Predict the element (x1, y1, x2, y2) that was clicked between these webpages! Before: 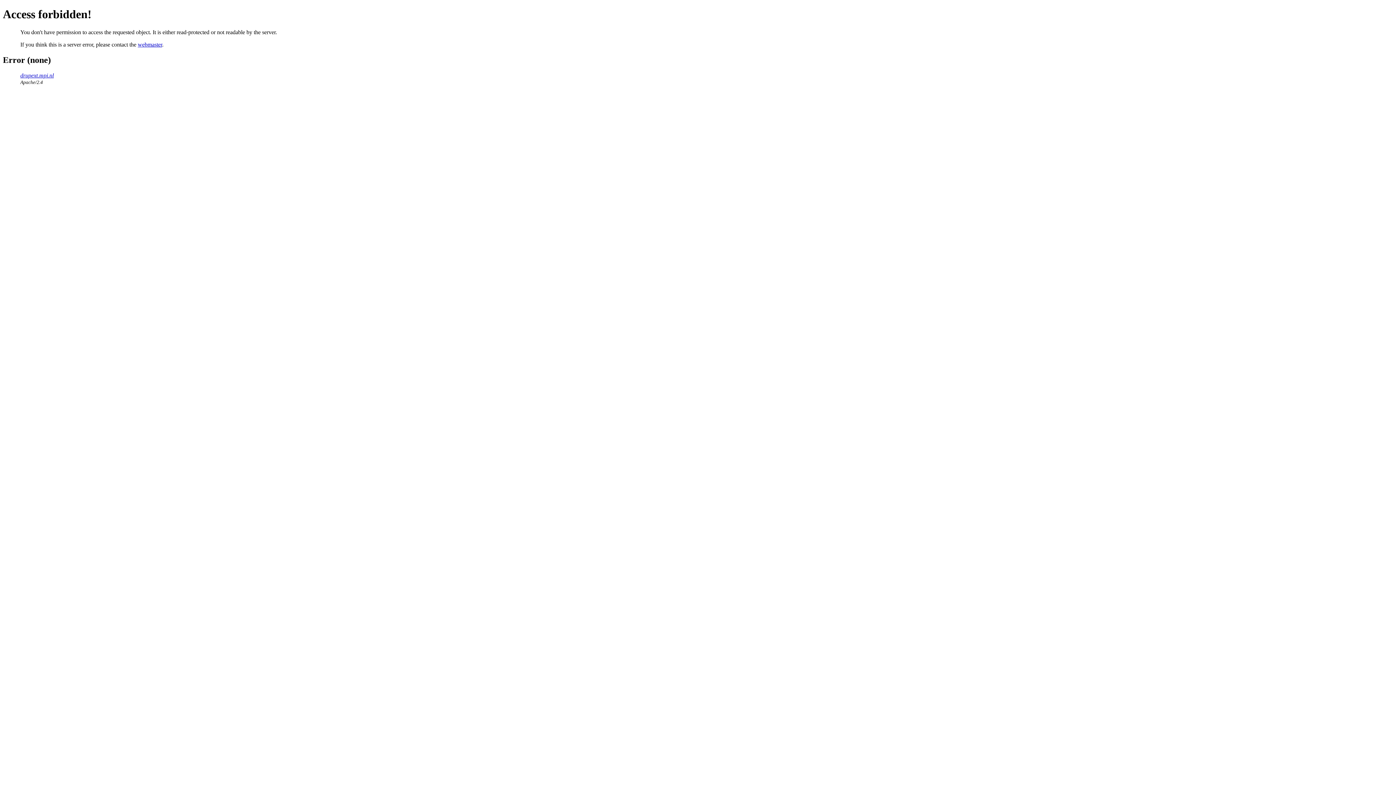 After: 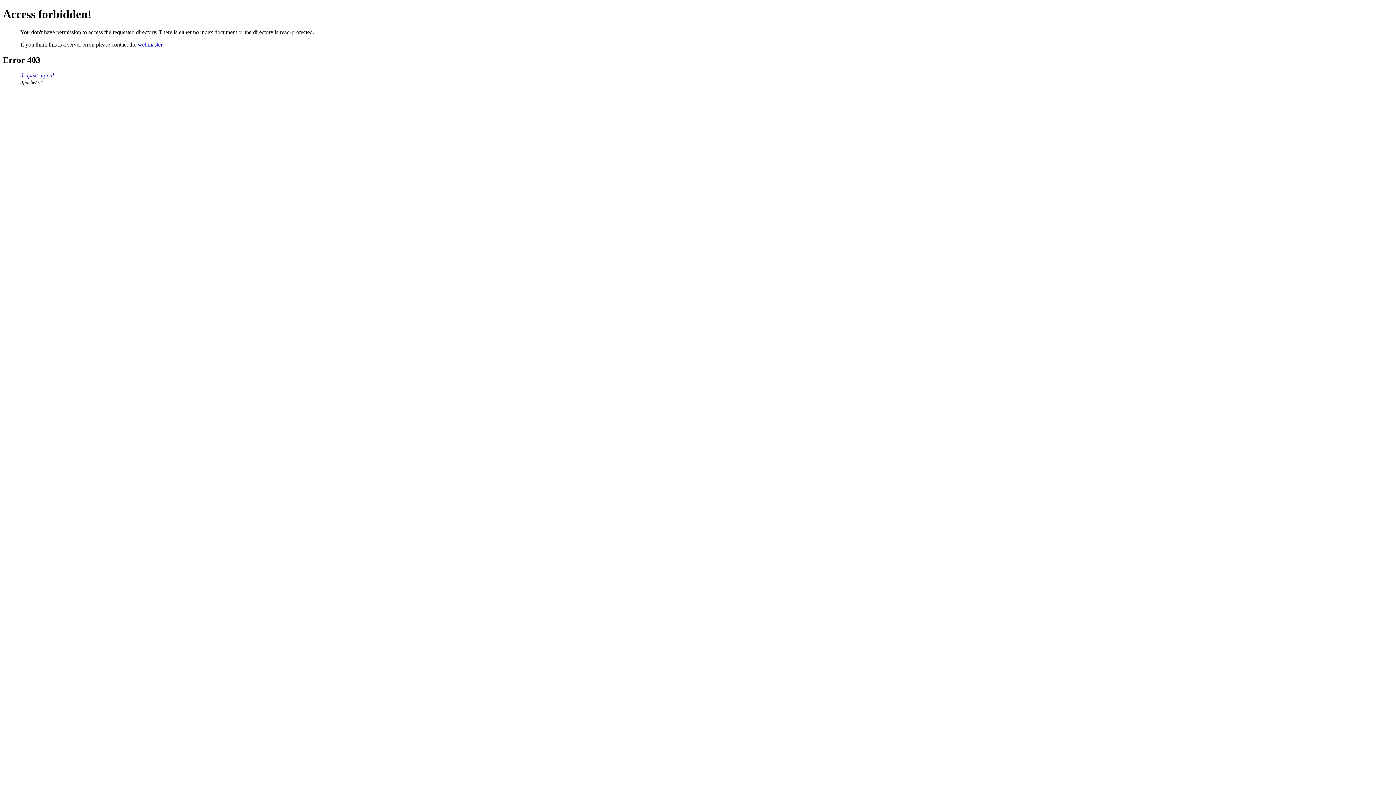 Action: bbox: (20, 72, 53, 78) label: drupext.mpi.nl